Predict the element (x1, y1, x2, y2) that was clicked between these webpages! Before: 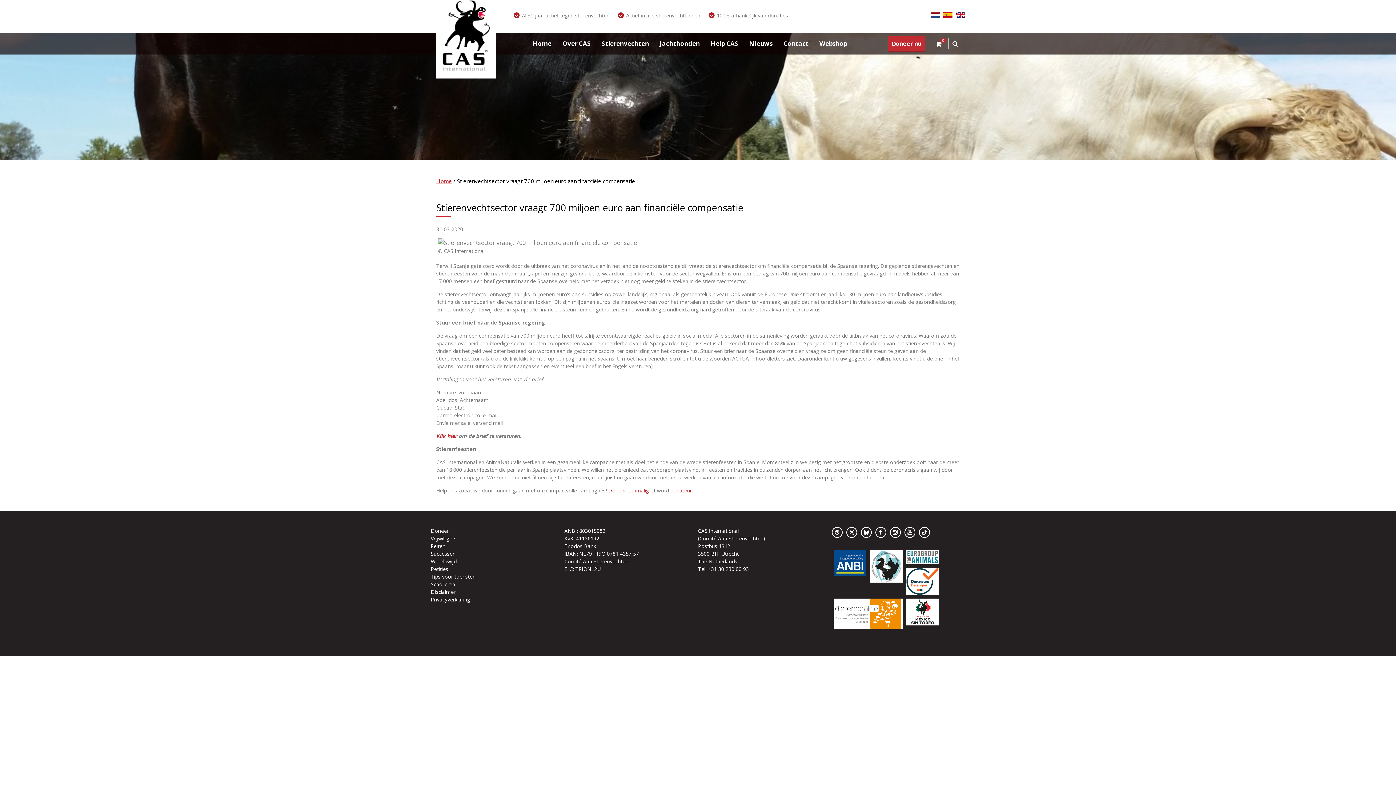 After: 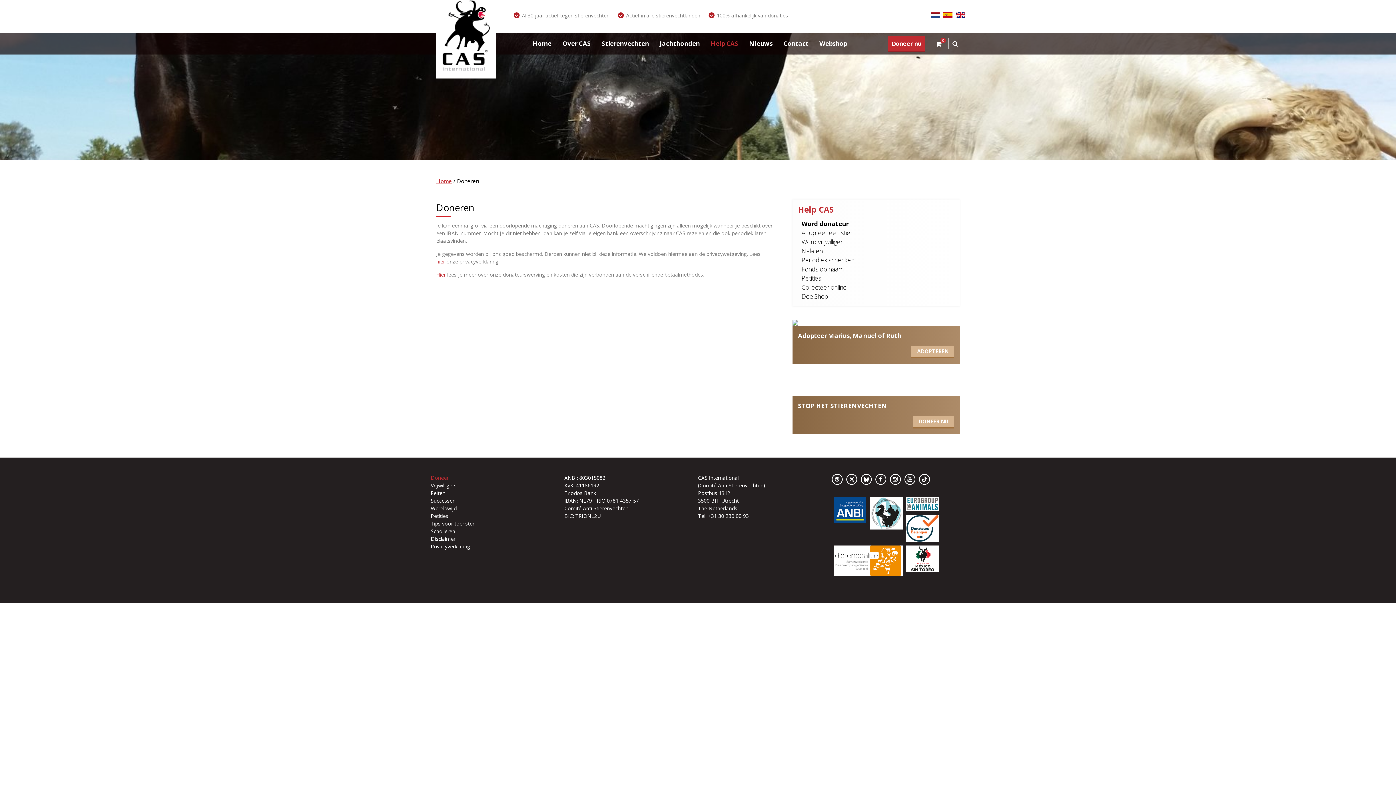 Action: bbox: (670, 487, 692, 494) label: donateur